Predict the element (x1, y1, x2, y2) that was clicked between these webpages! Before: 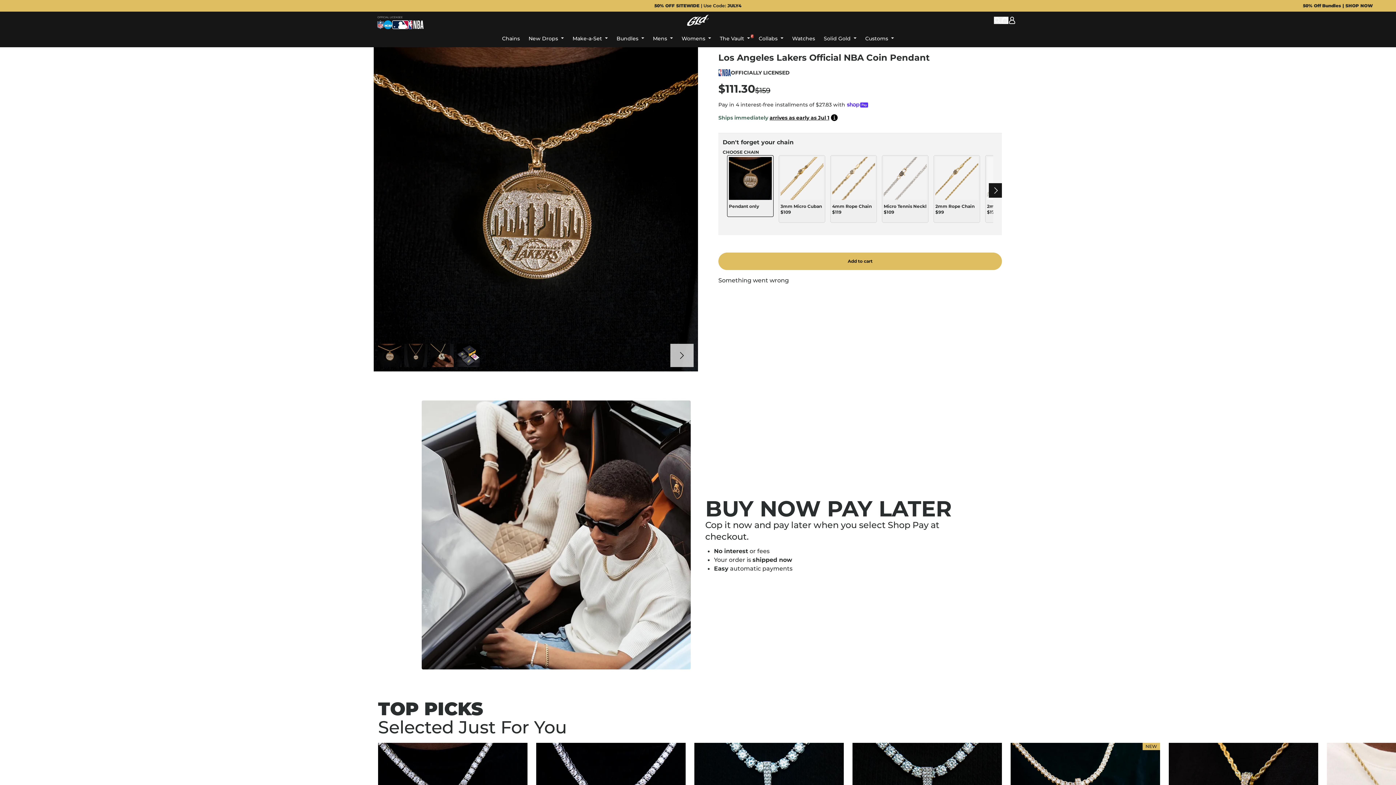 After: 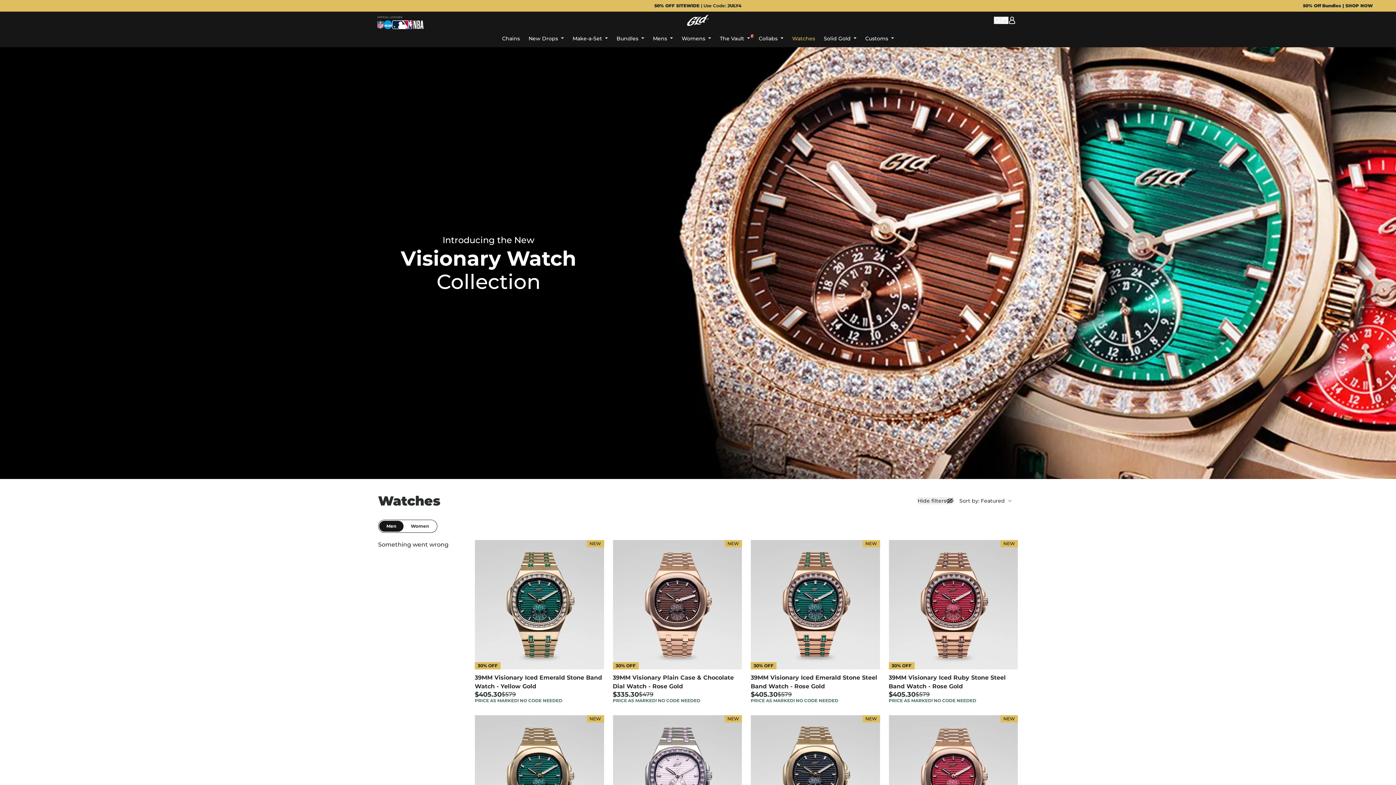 Action: bbox: (792, 34, 815, 42) label: Watches